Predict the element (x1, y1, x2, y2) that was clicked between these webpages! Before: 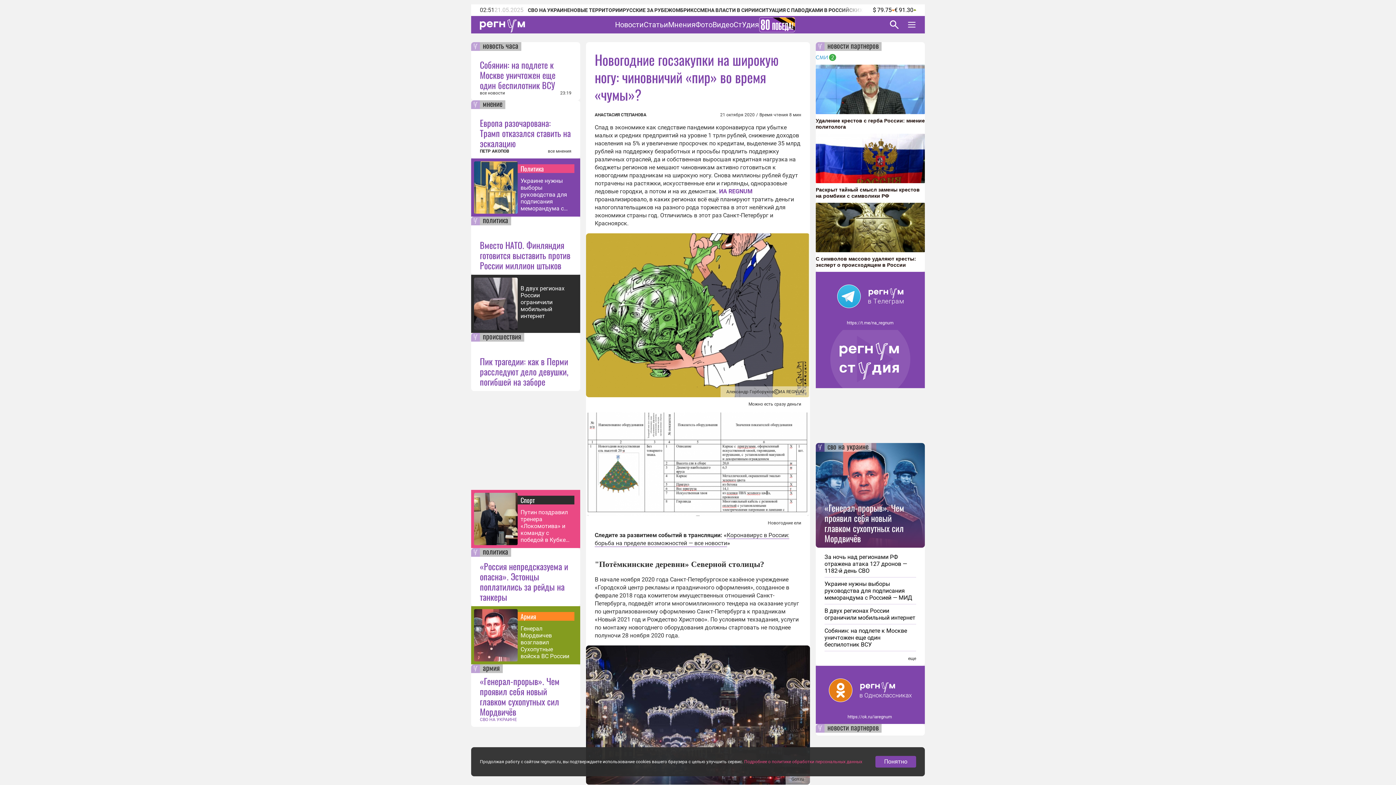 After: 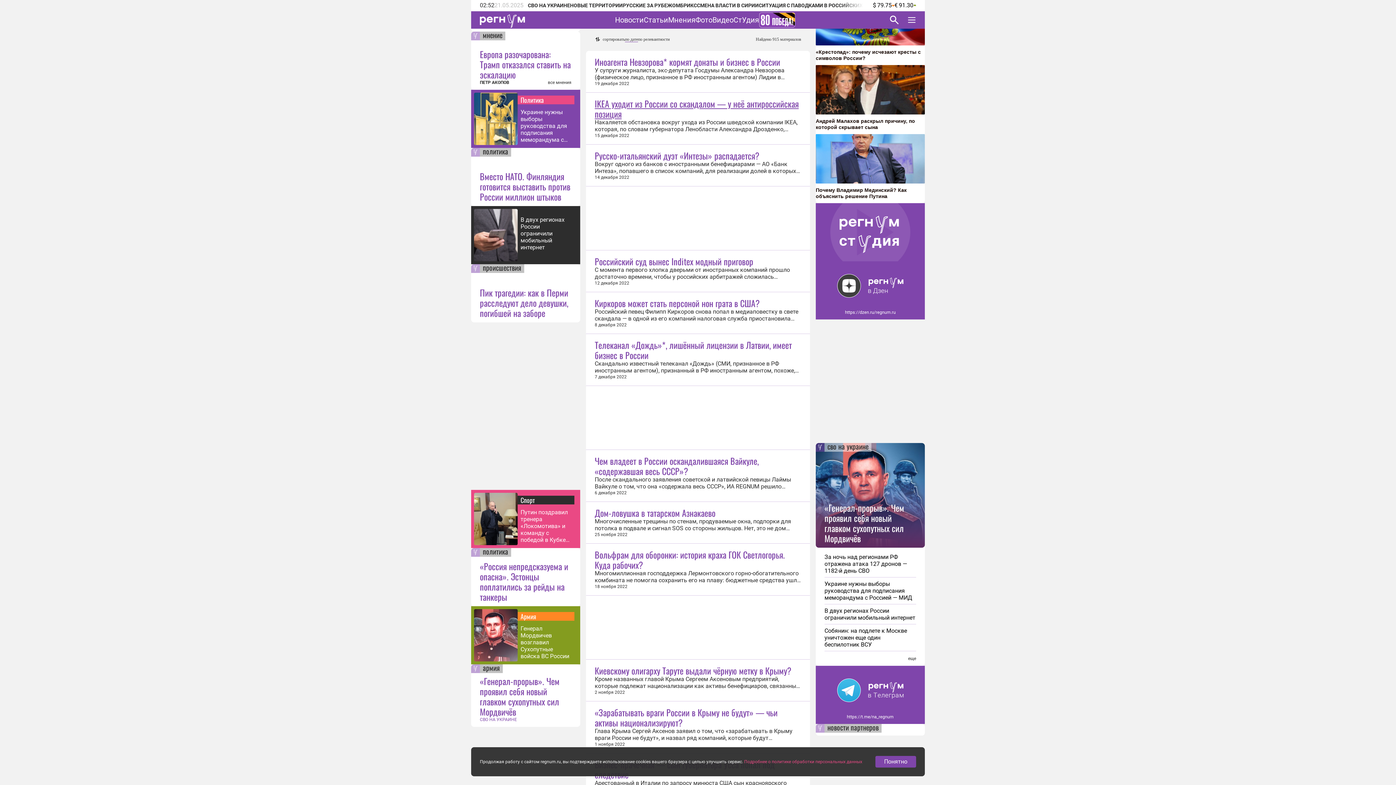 Action: label: АНАСТАСИЯ СТЕПАНОВА bbox: (594, 112, 646, 117)